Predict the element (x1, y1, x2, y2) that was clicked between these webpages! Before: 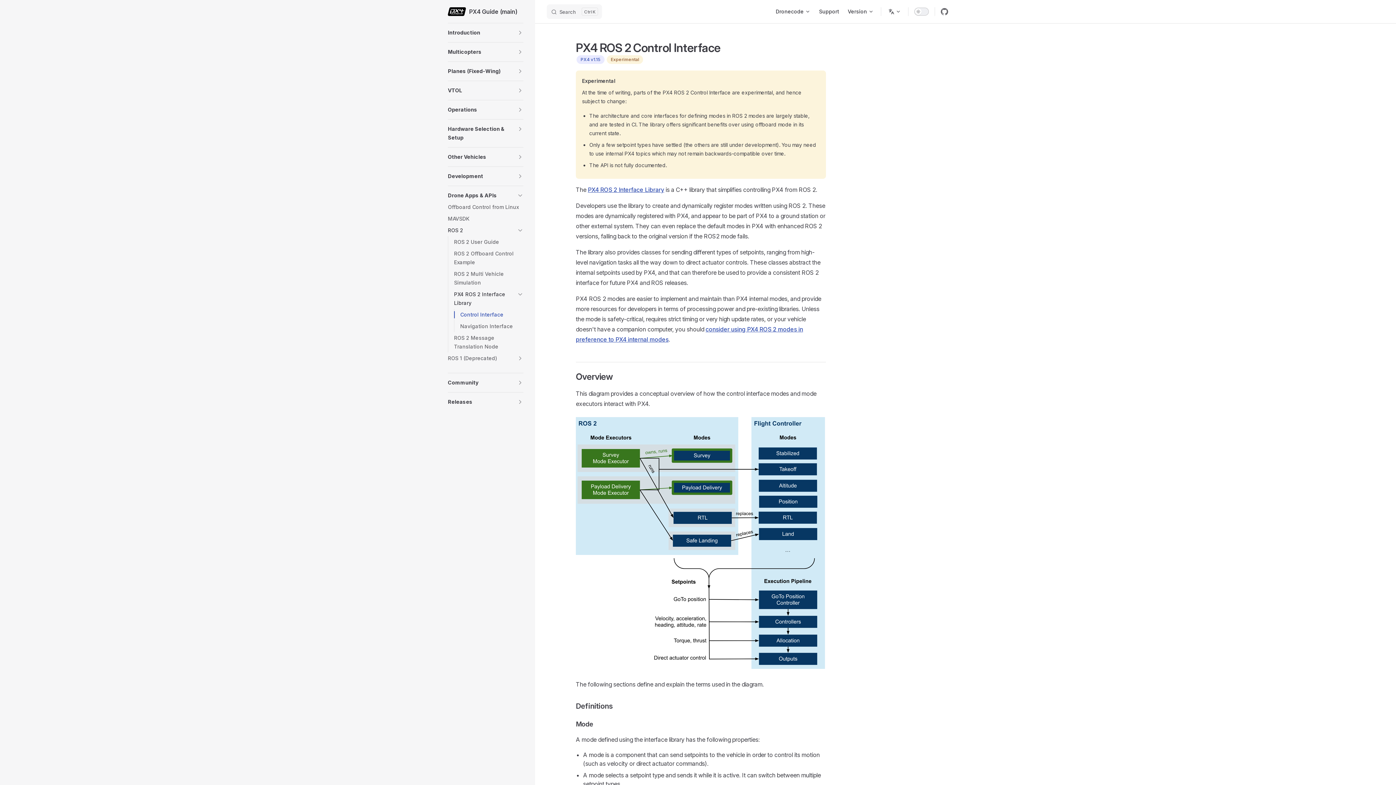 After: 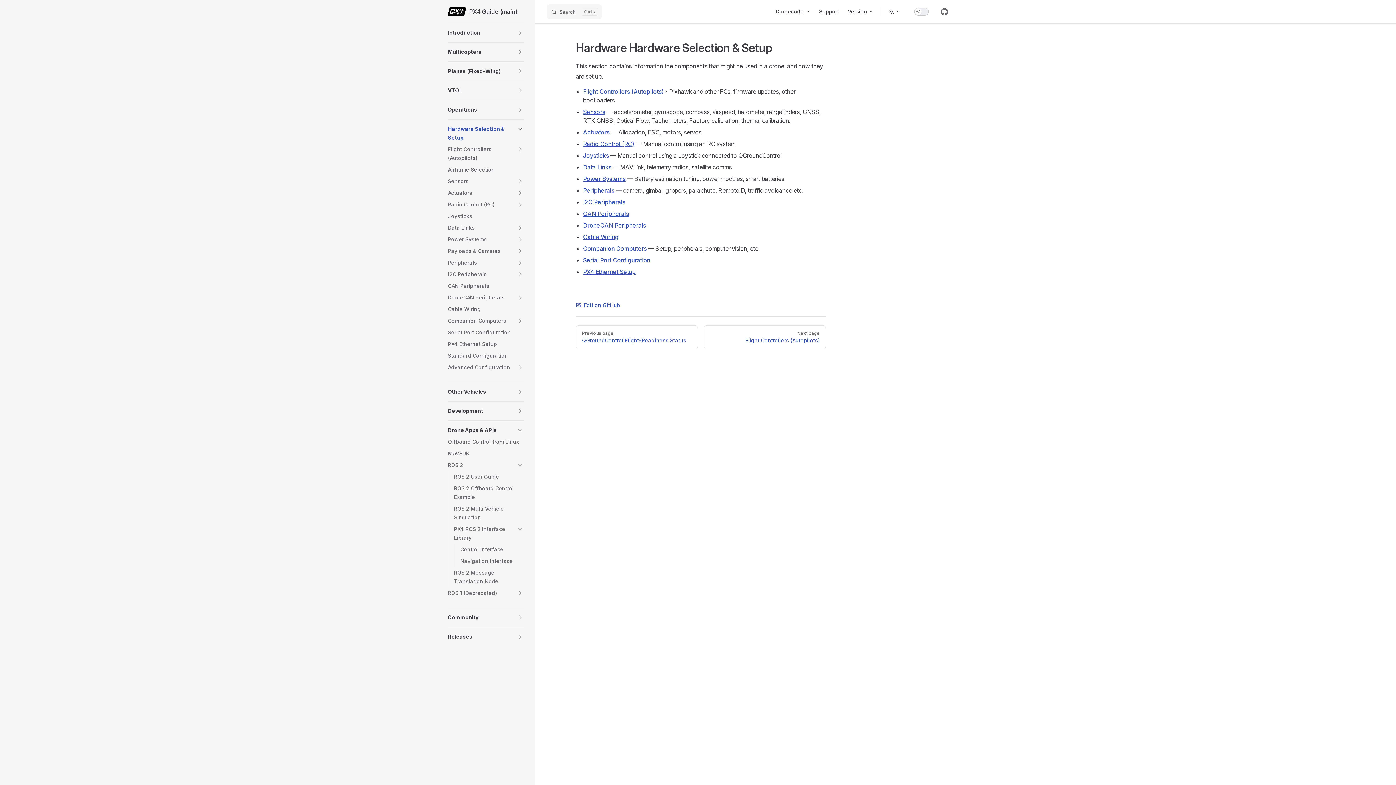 Action: bbox: (448, 123, 514, 143) label: Hardware Selection & Setup